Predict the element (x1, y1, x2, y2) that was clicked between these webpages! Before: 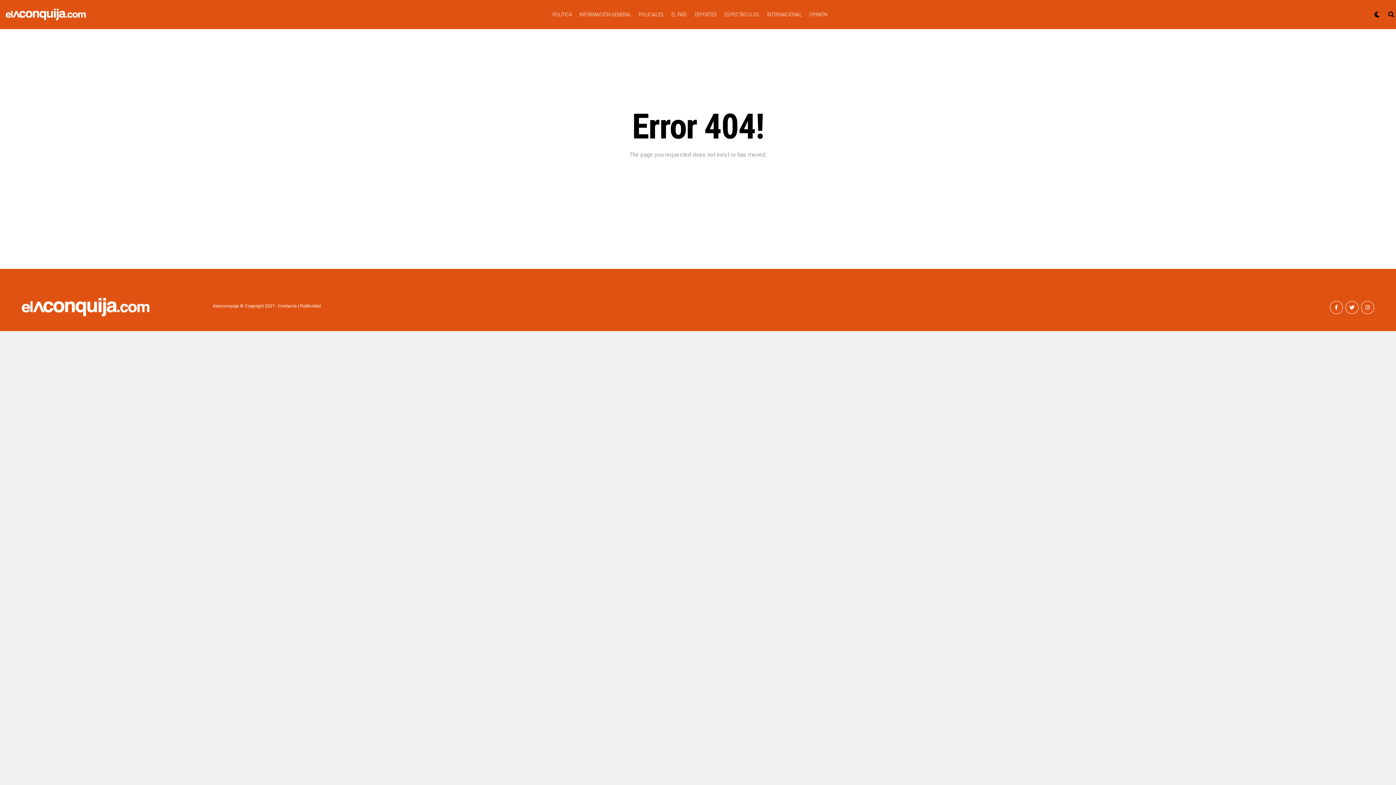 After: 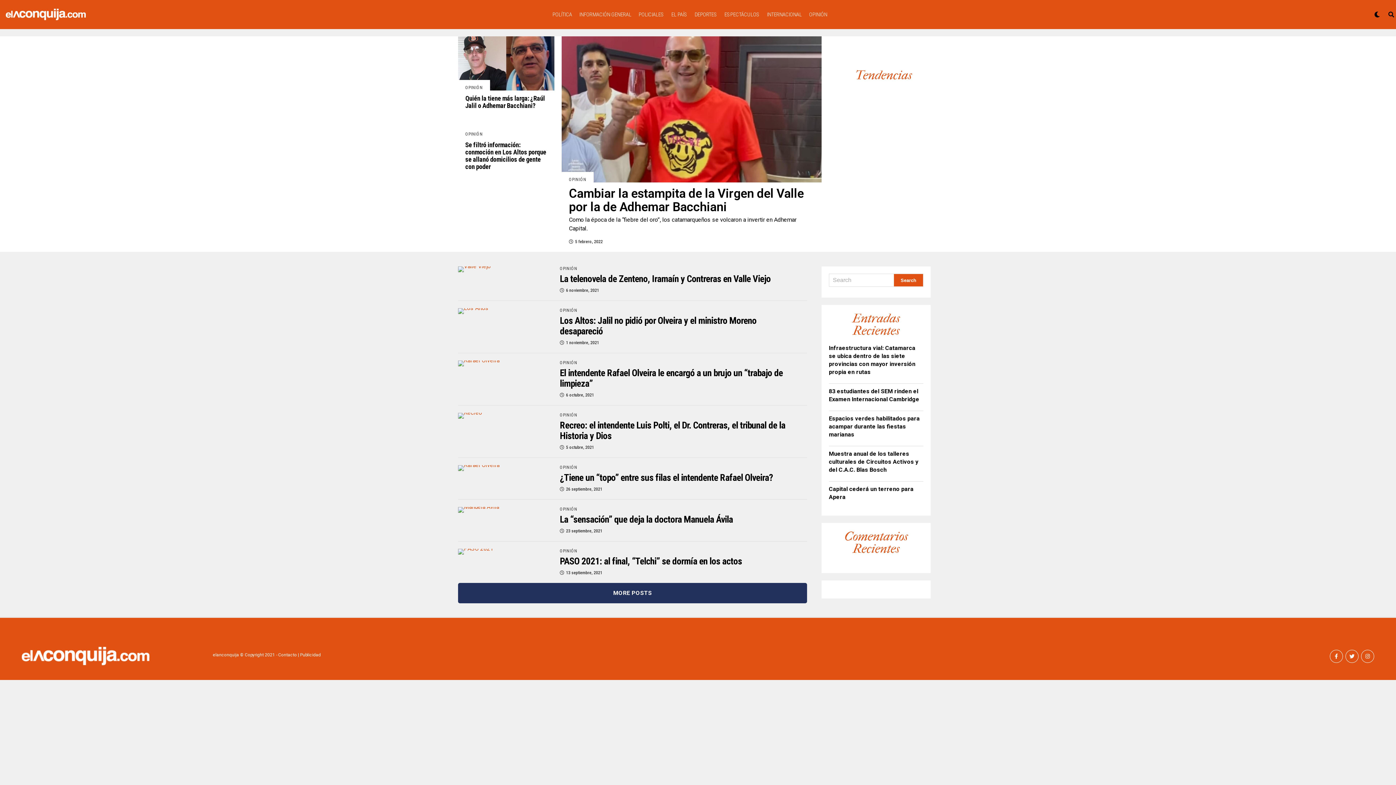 Action: label: OPINIÓN bbox: (806, 0, 830, 29)